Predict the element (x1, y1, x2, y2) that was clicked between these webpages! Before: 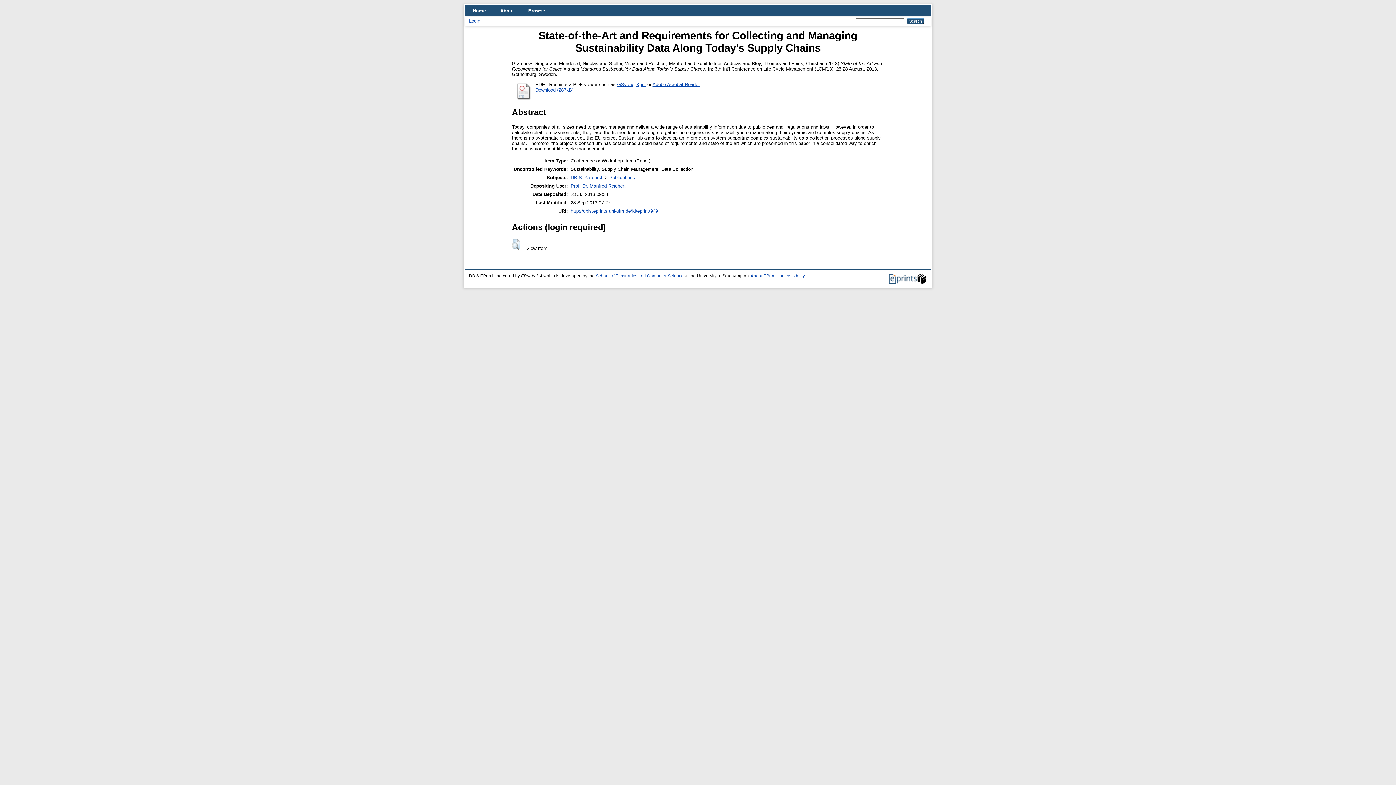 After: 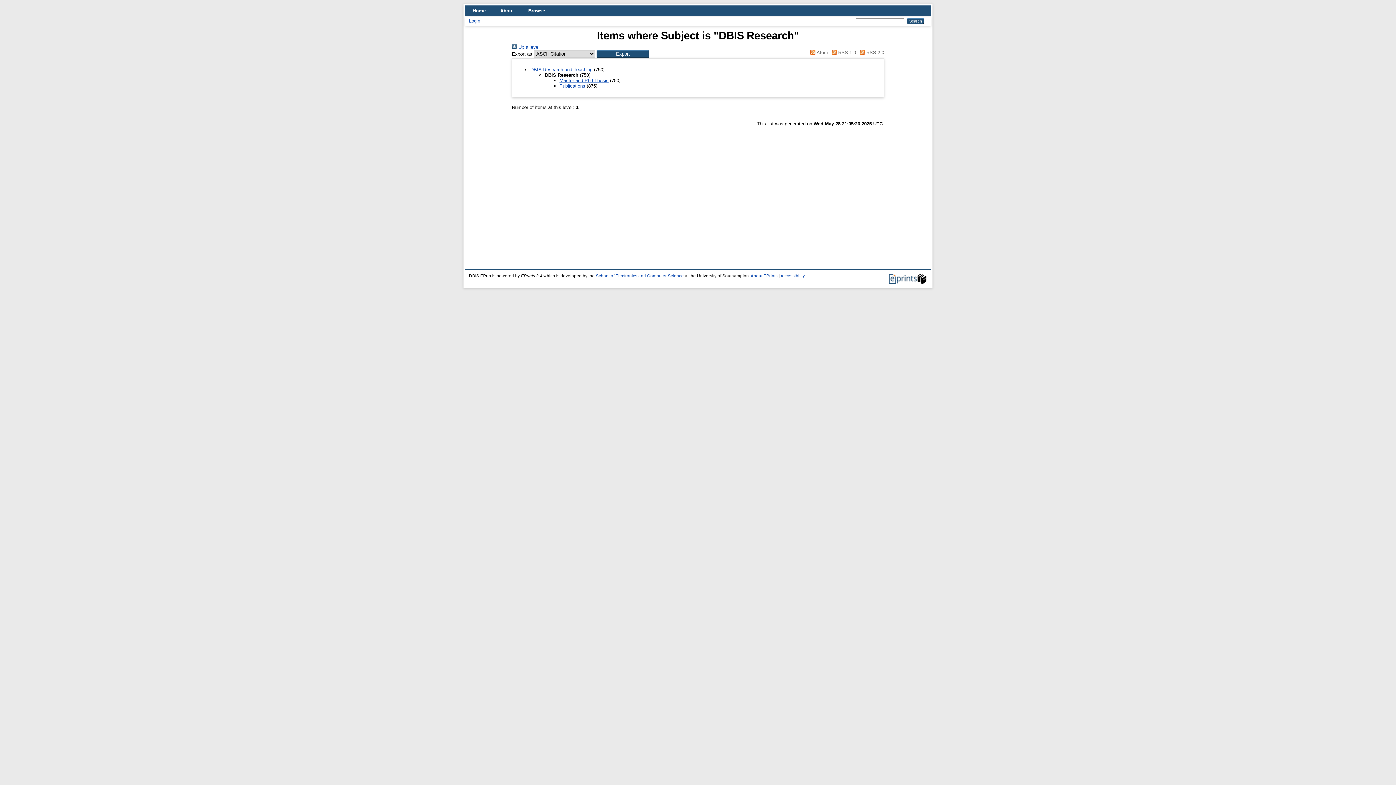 Action: label: DBIS Research bbox: (570, 174, 603, 180)